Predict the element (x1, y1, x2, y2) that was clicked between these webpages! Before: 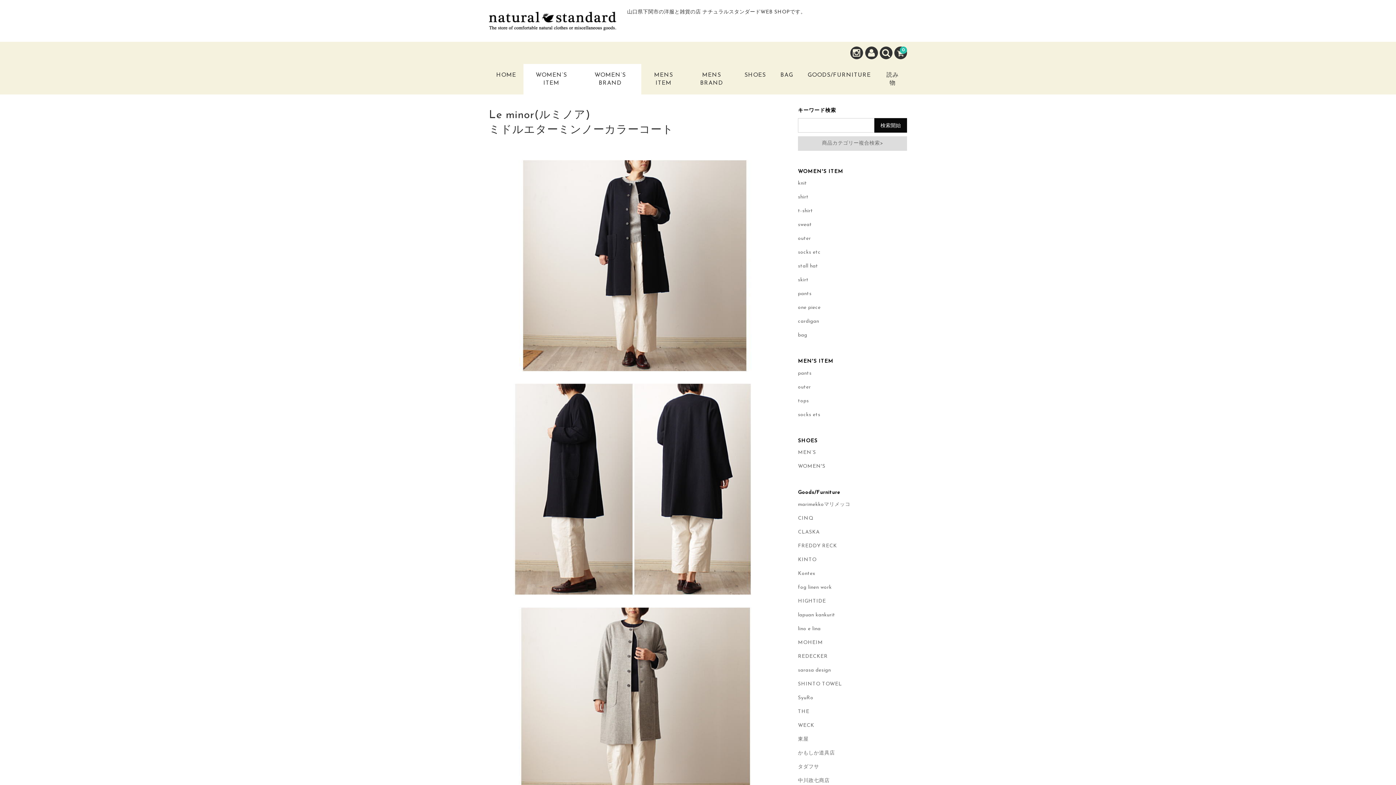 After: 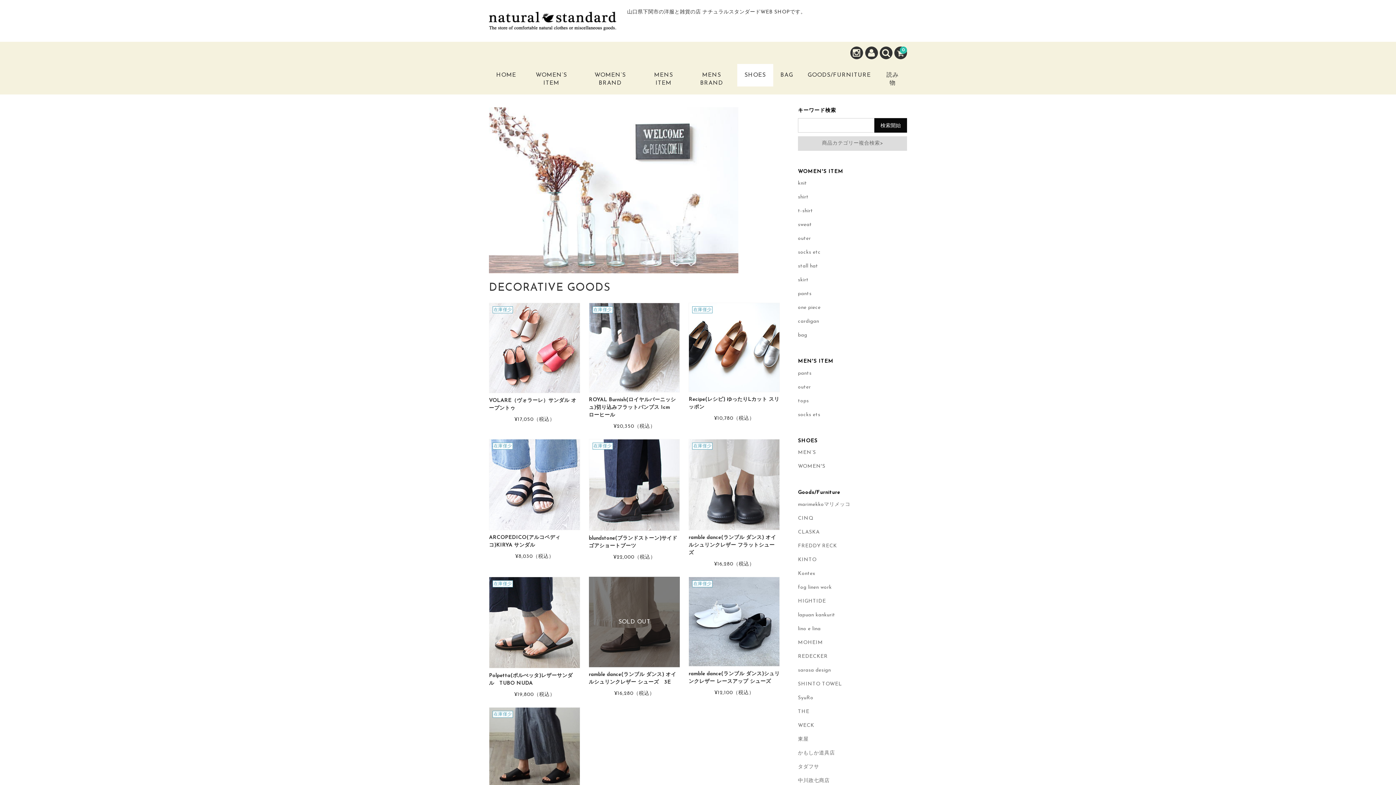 Action: label: SHOES bbox: (737, 63, 773, 86)